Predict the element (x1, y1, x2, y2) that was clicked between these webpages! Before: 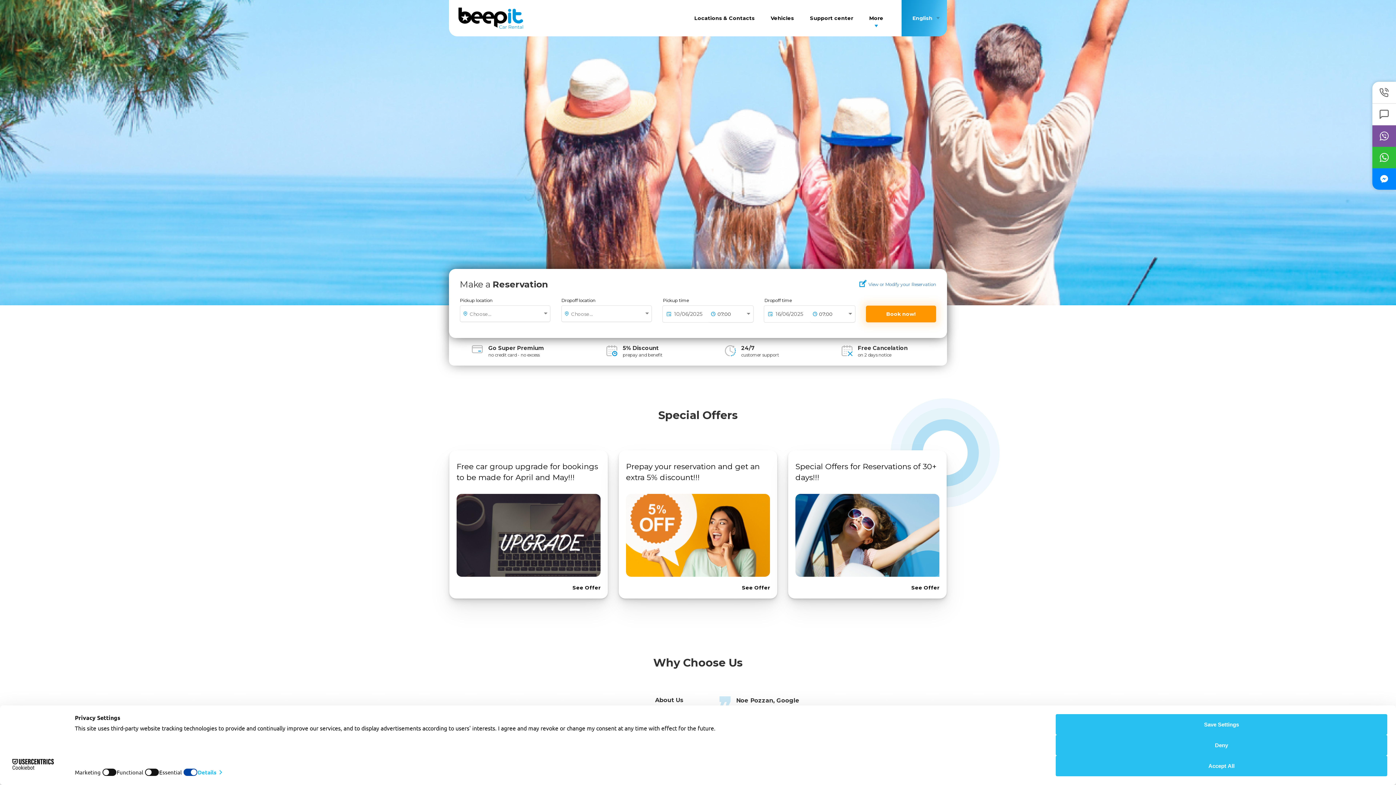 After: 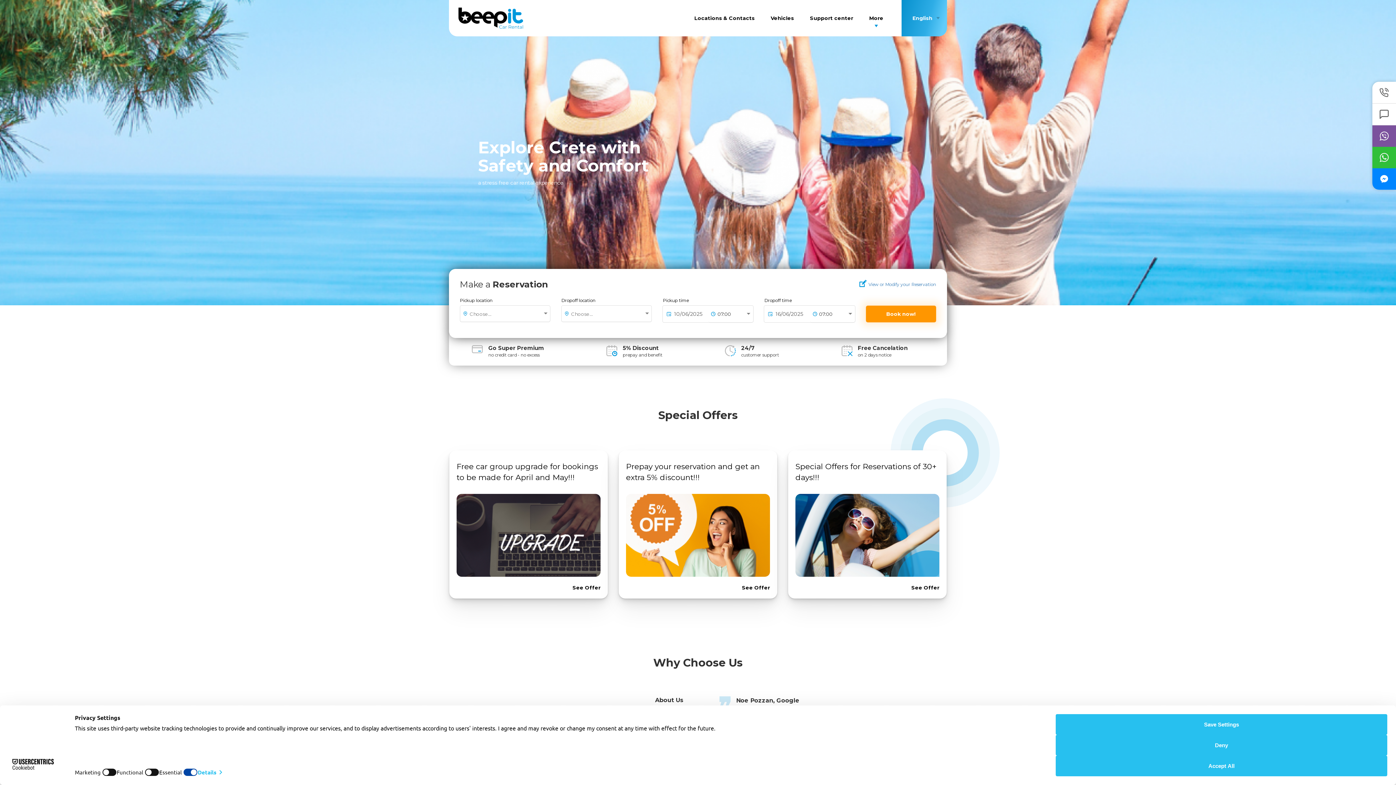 Action: bbox: (458, 14, 523, 21)